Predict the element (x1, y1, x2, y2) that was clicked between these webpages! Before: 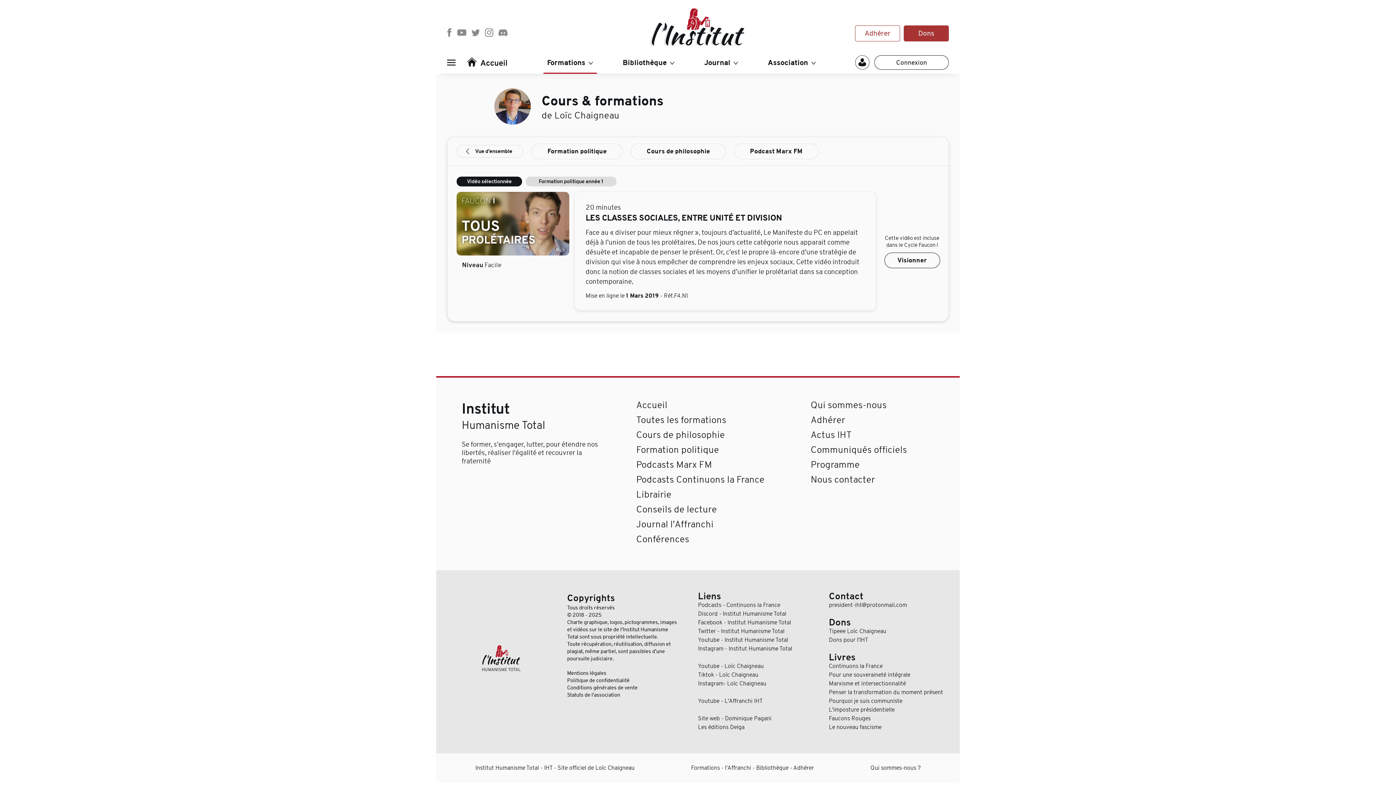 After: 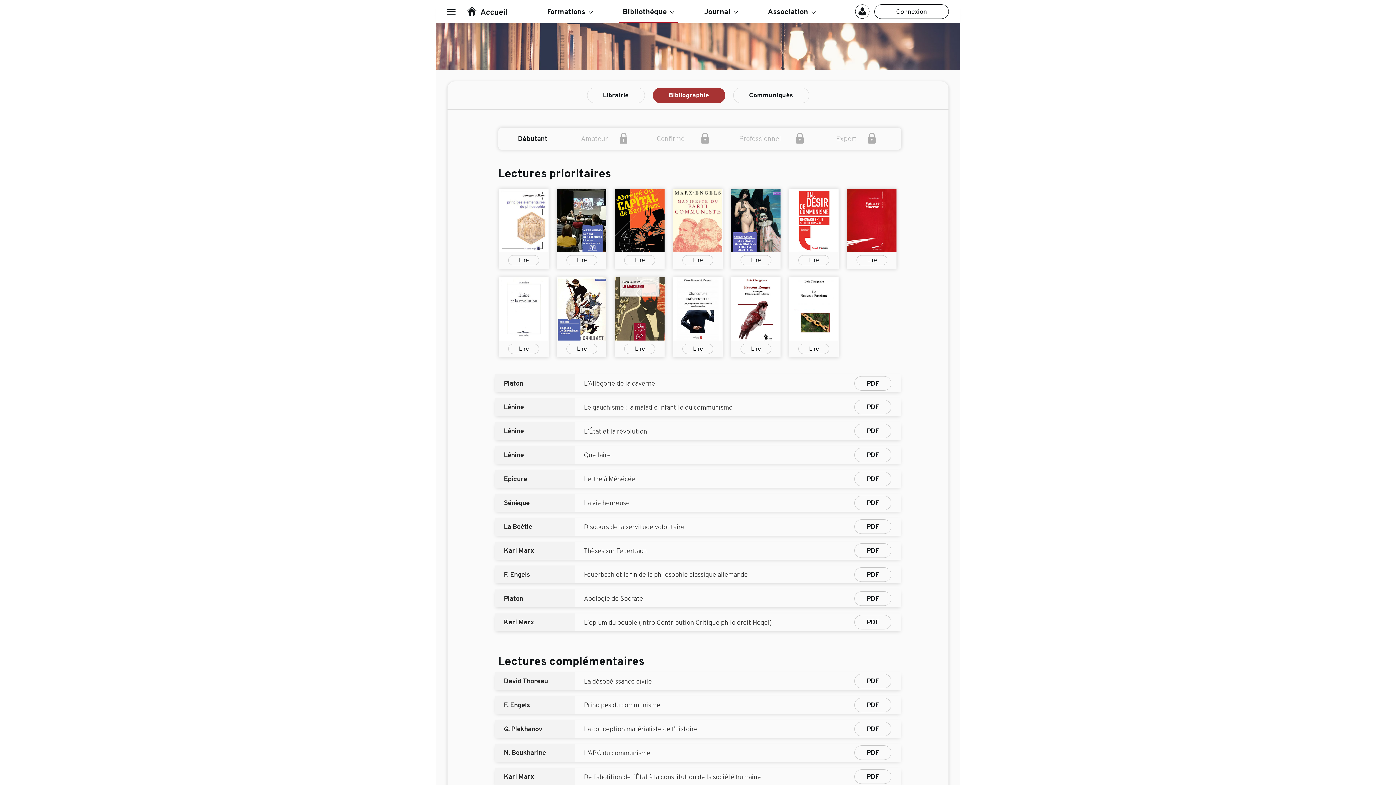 Action: bbox: (756, 764, 788, 772) label: Bibliothèque